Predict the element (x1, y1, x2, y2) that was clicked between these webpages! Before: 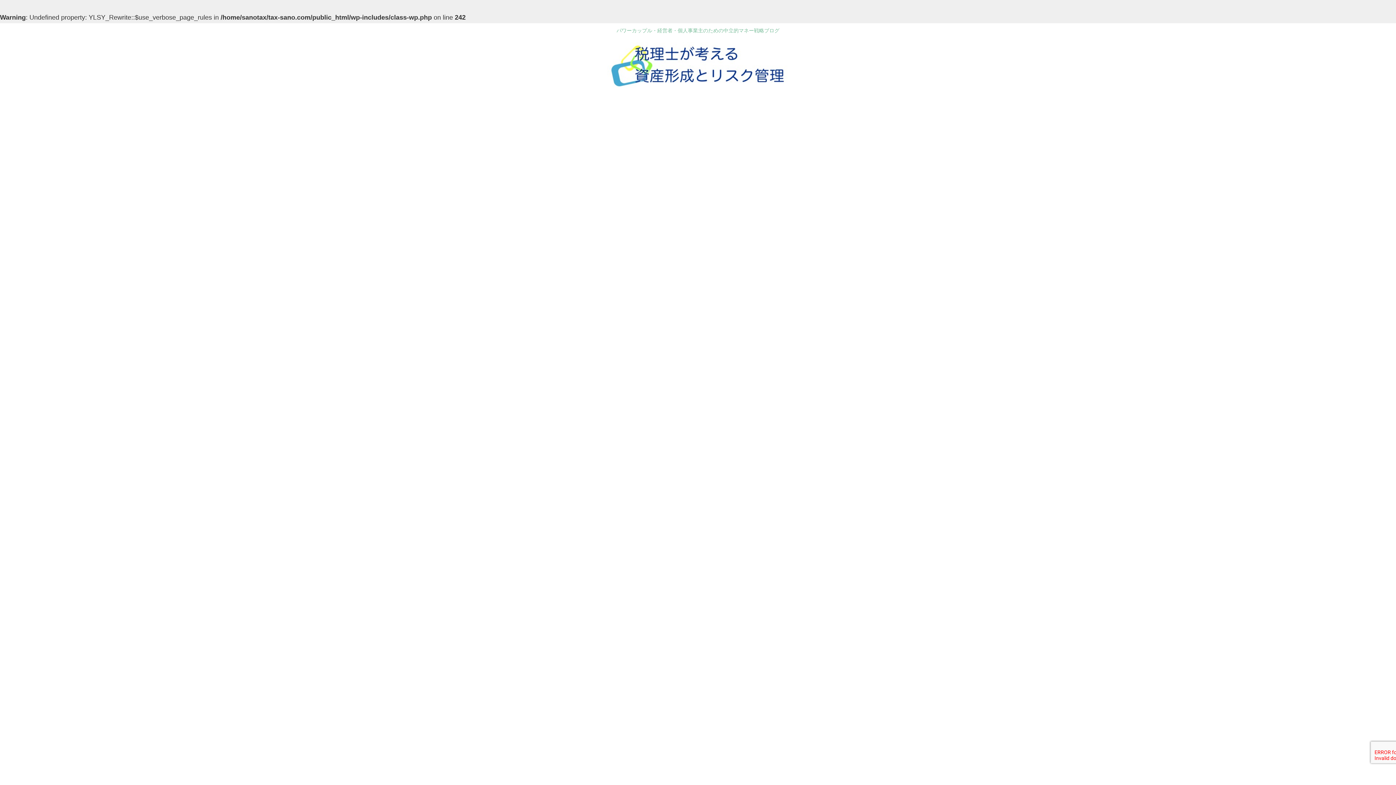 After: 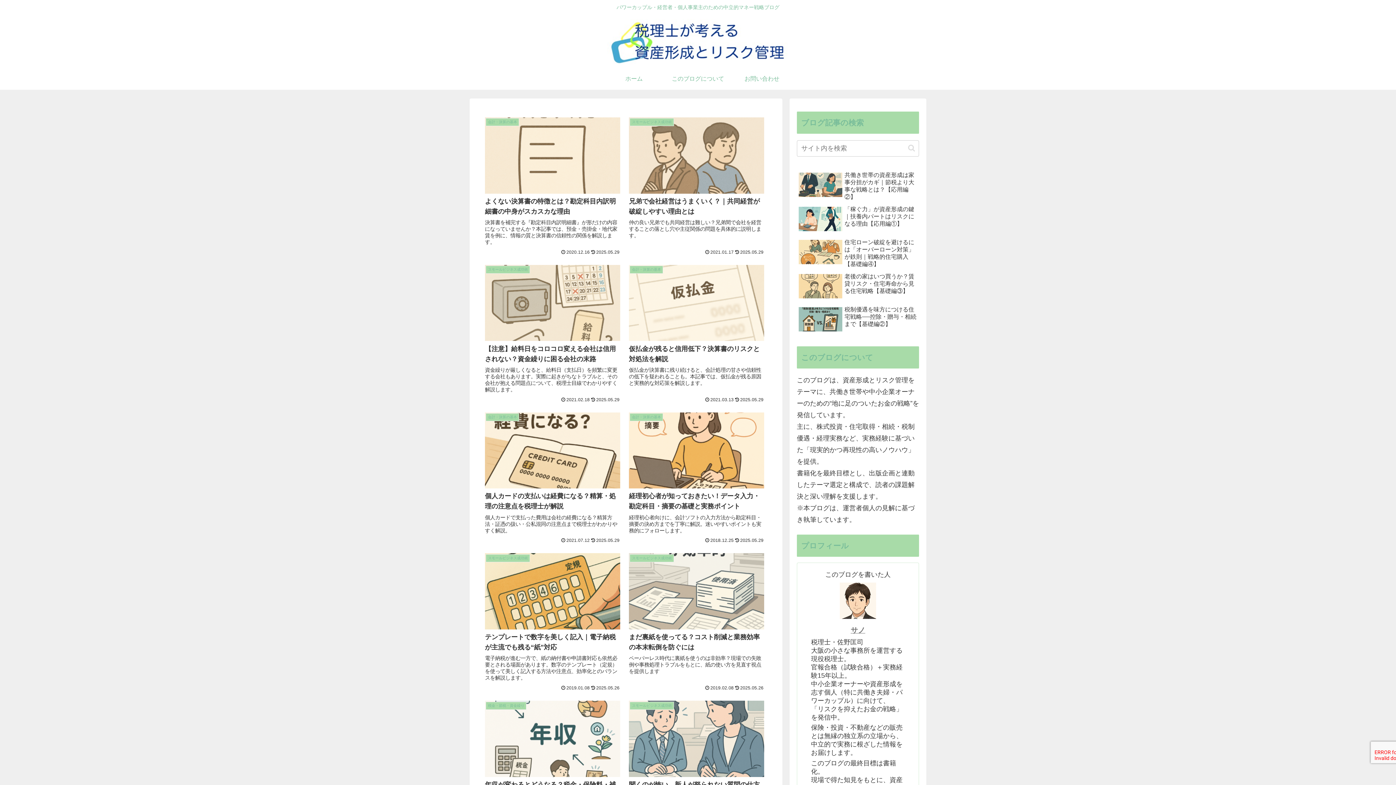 Action: bbox: (600, 42, 795, 87)